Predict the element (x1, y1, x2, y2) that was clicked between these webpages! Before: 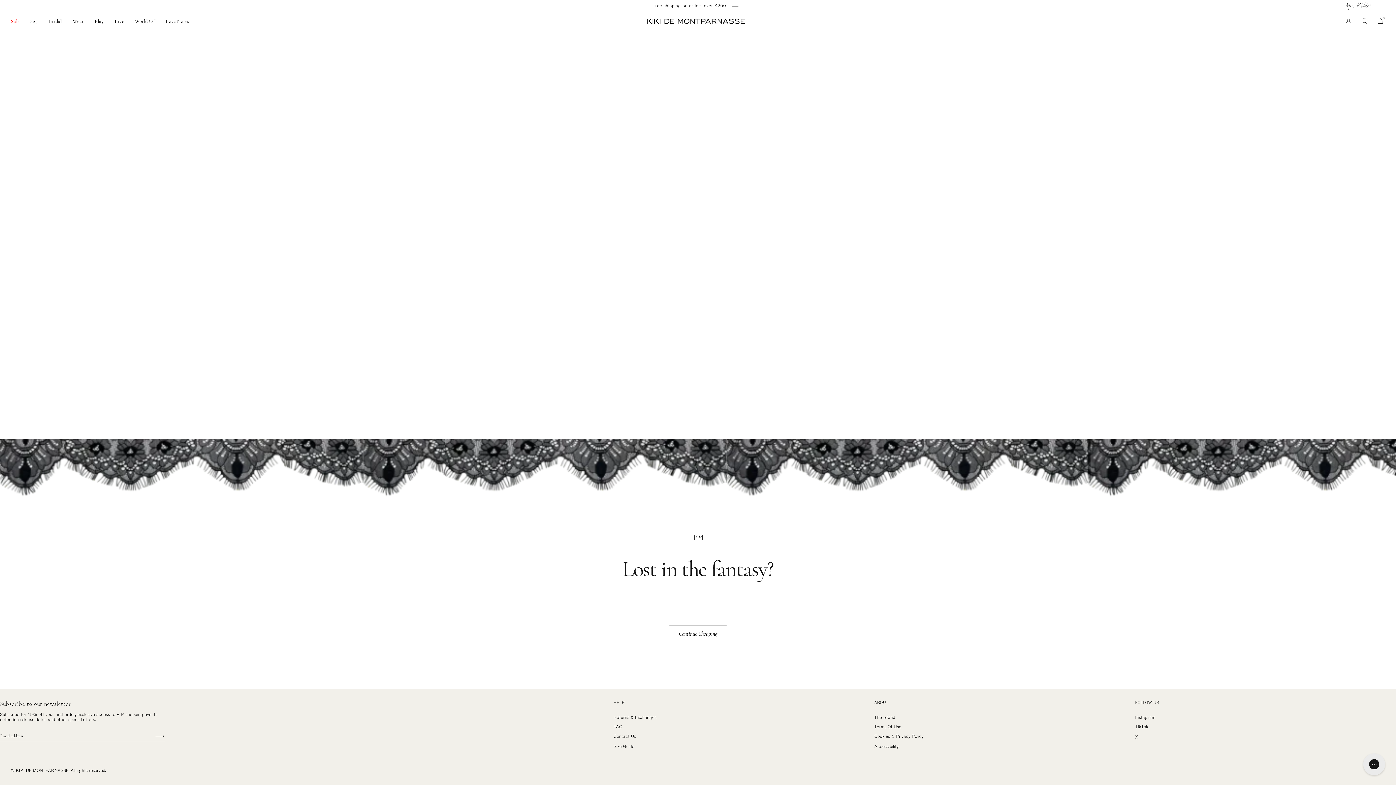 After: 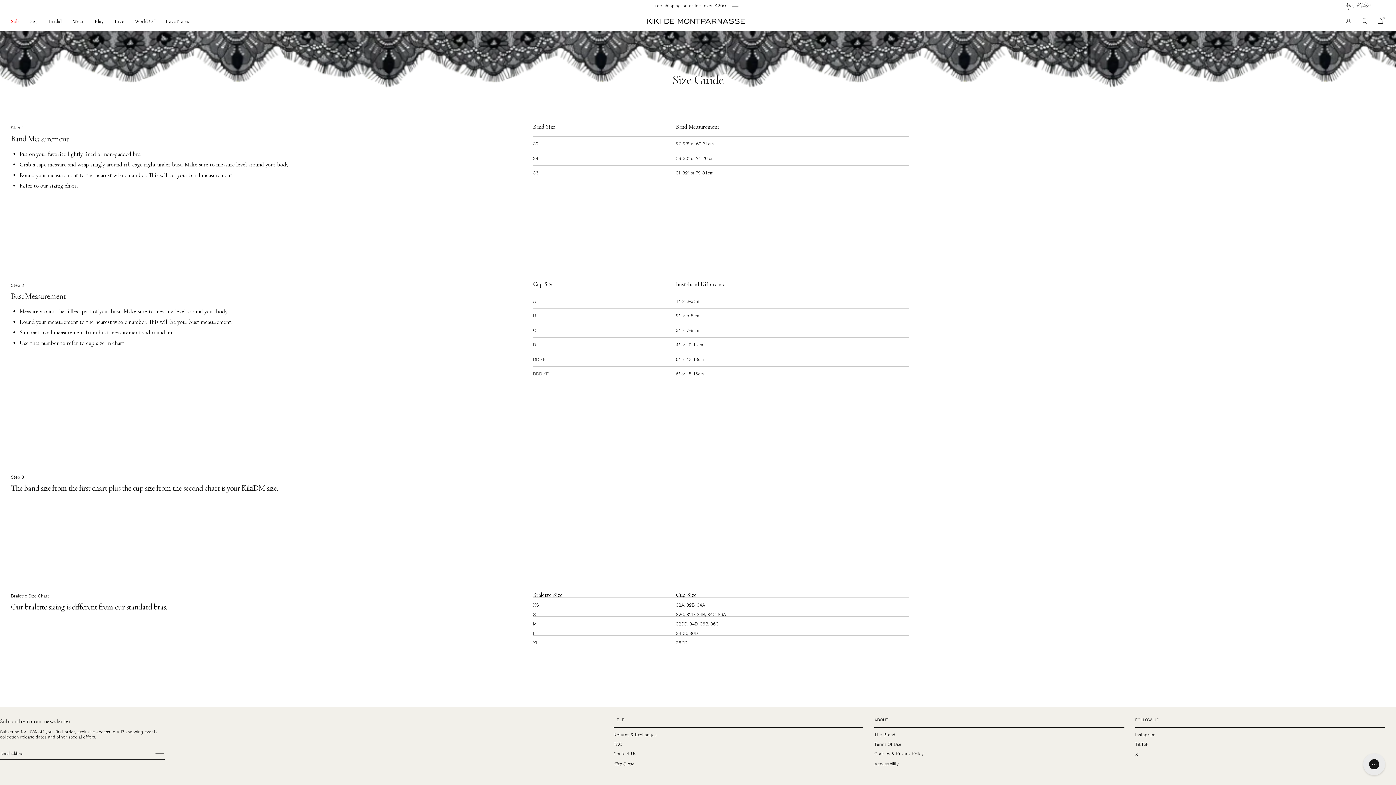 Action: bbox: (613, 742, 634, 751) label: Size Guide